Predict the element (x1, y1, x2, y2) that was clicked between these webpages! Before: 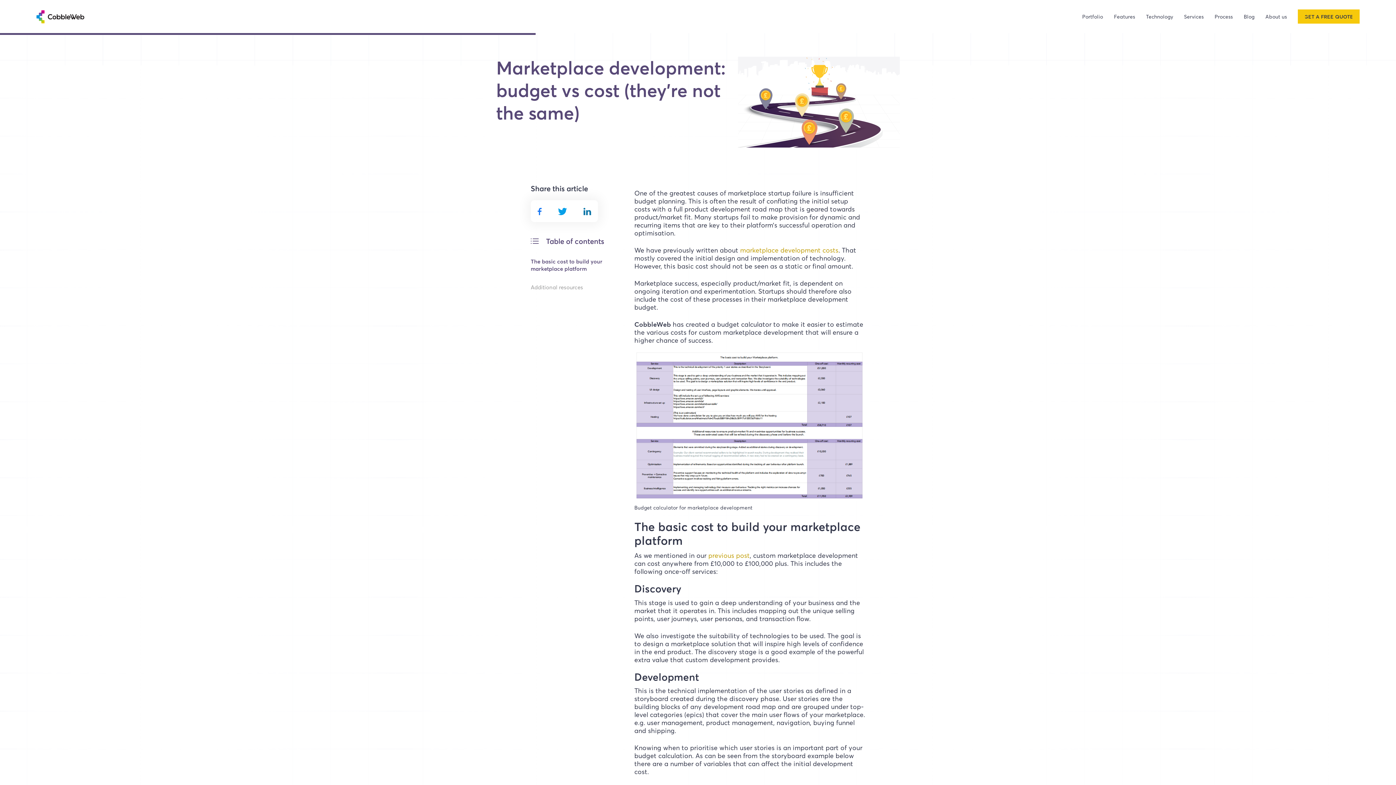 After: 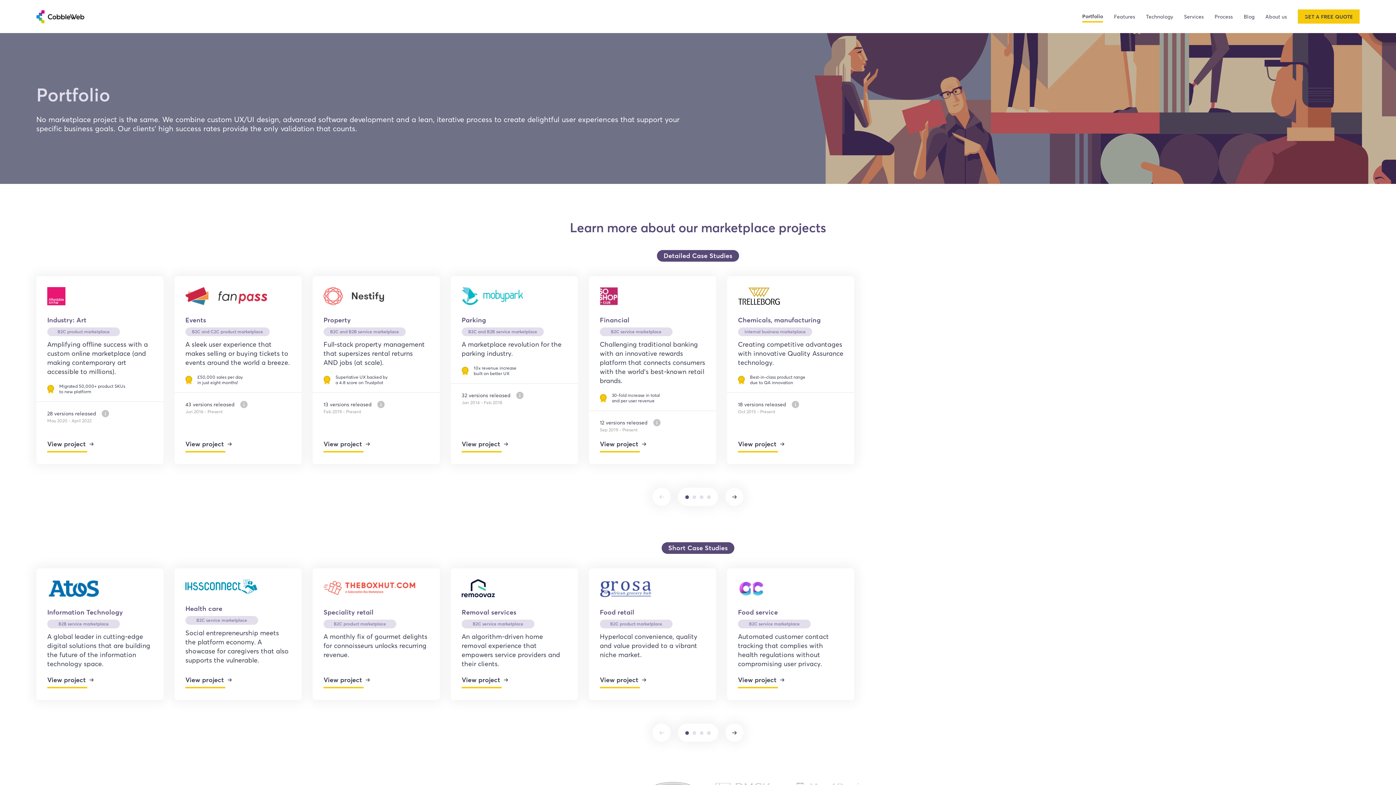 Action: bbox: (1082, 13, 1103, 19) label: Portfolio